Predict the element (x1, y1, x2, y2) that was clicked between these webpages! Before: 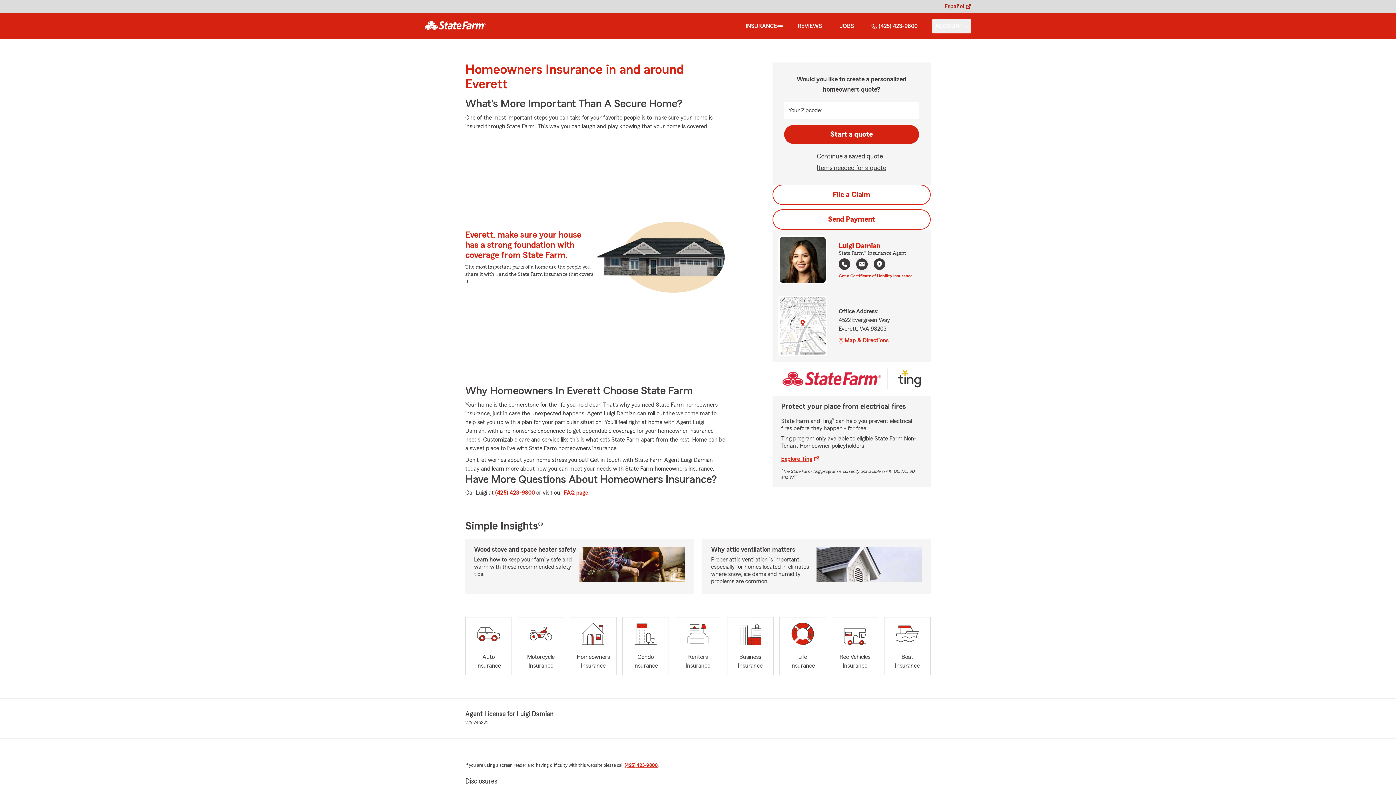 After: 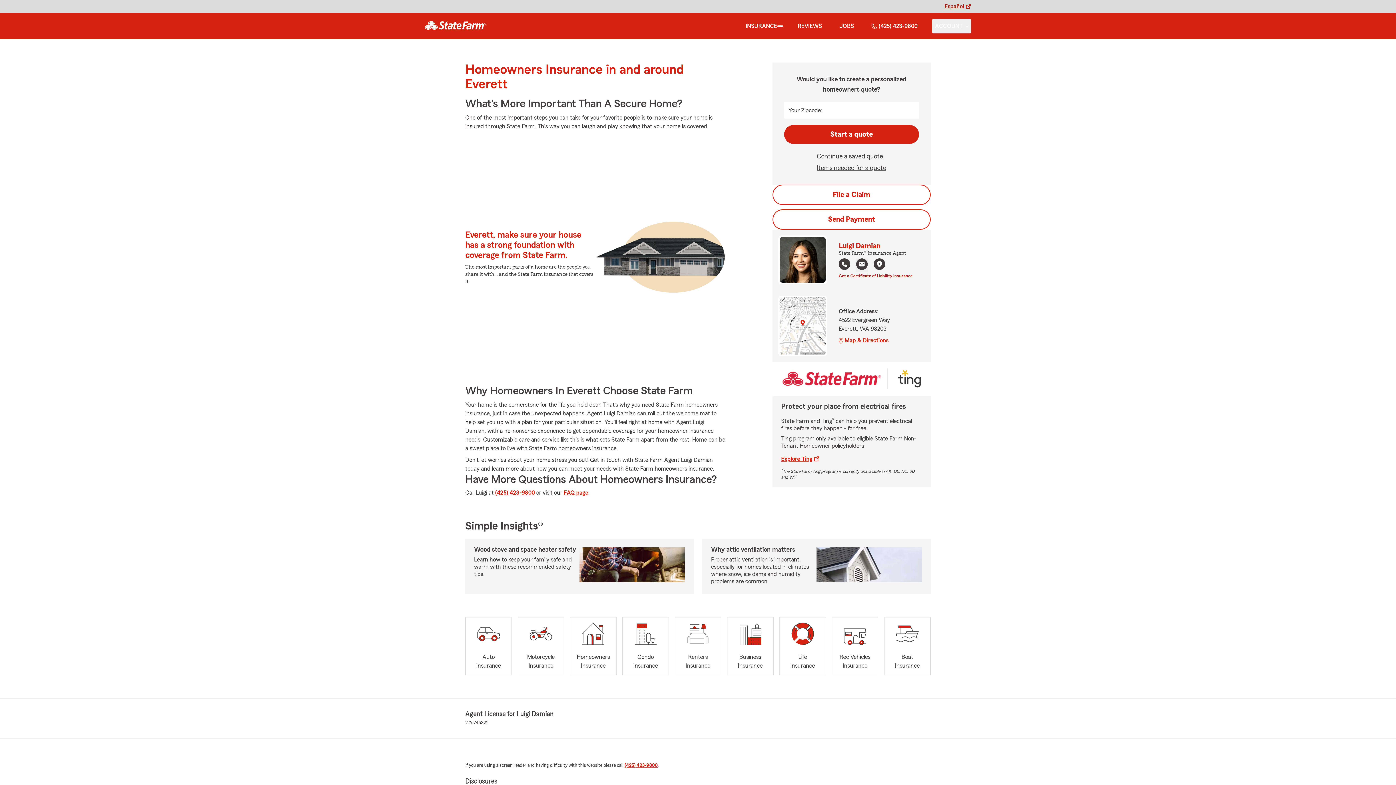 Action: label: Get a Certificate of Liability Insurance bbox: (838, 272, 912, 278)